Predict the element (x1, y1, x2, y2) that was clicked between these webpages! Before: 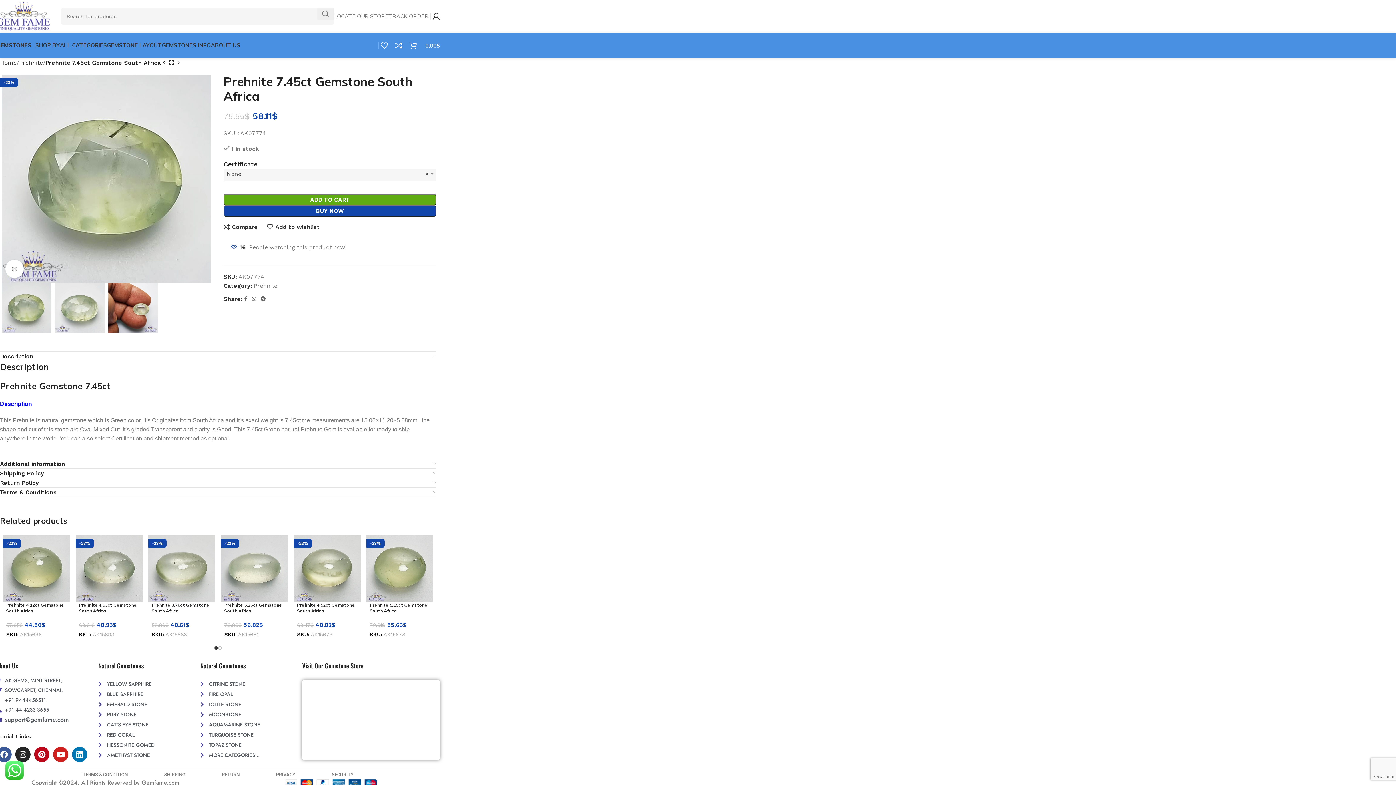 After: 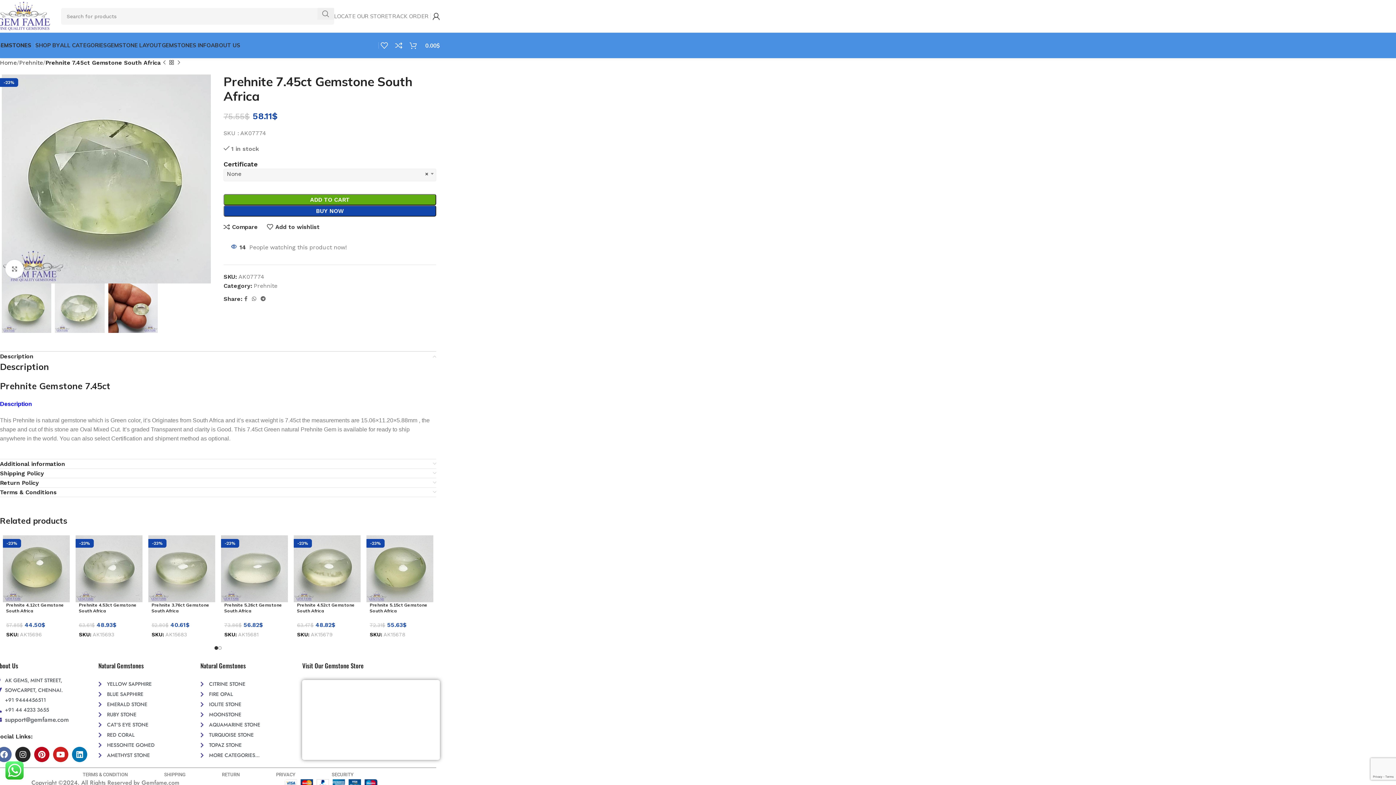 Action: label: Facebook bbox: (-3, 747, 11, 762)